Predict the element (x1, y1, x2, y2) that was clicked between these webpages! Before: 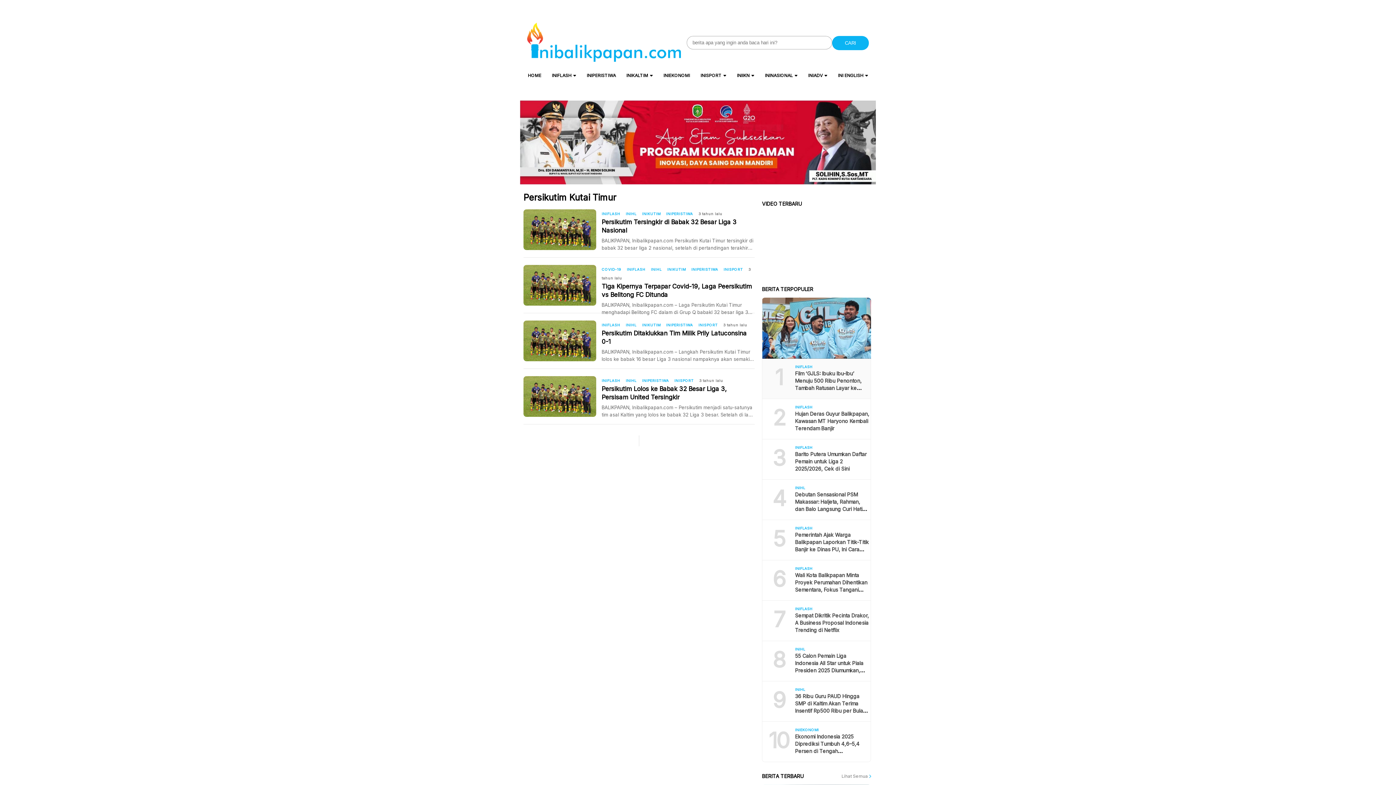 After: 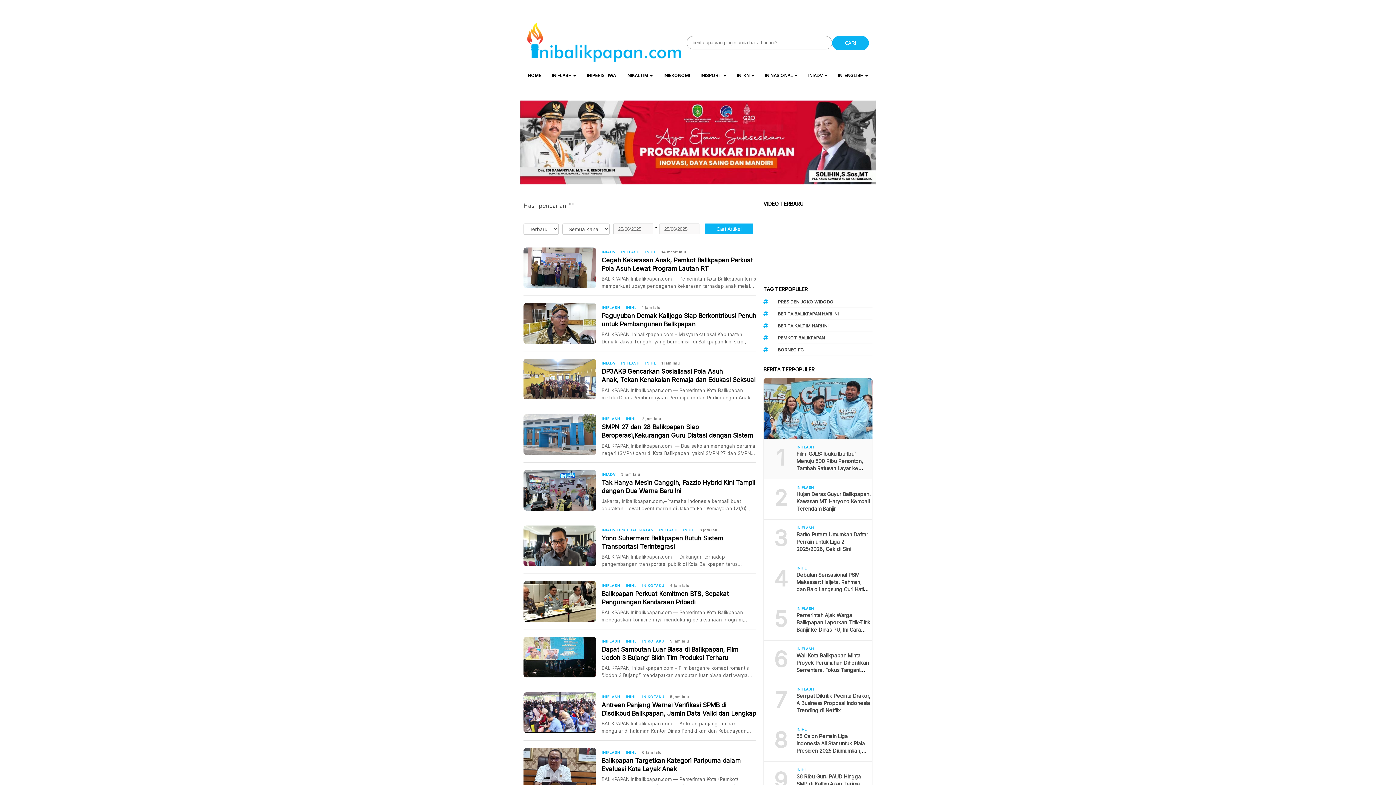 Action: label: CARI bbox: (832, 35, 869, 50)